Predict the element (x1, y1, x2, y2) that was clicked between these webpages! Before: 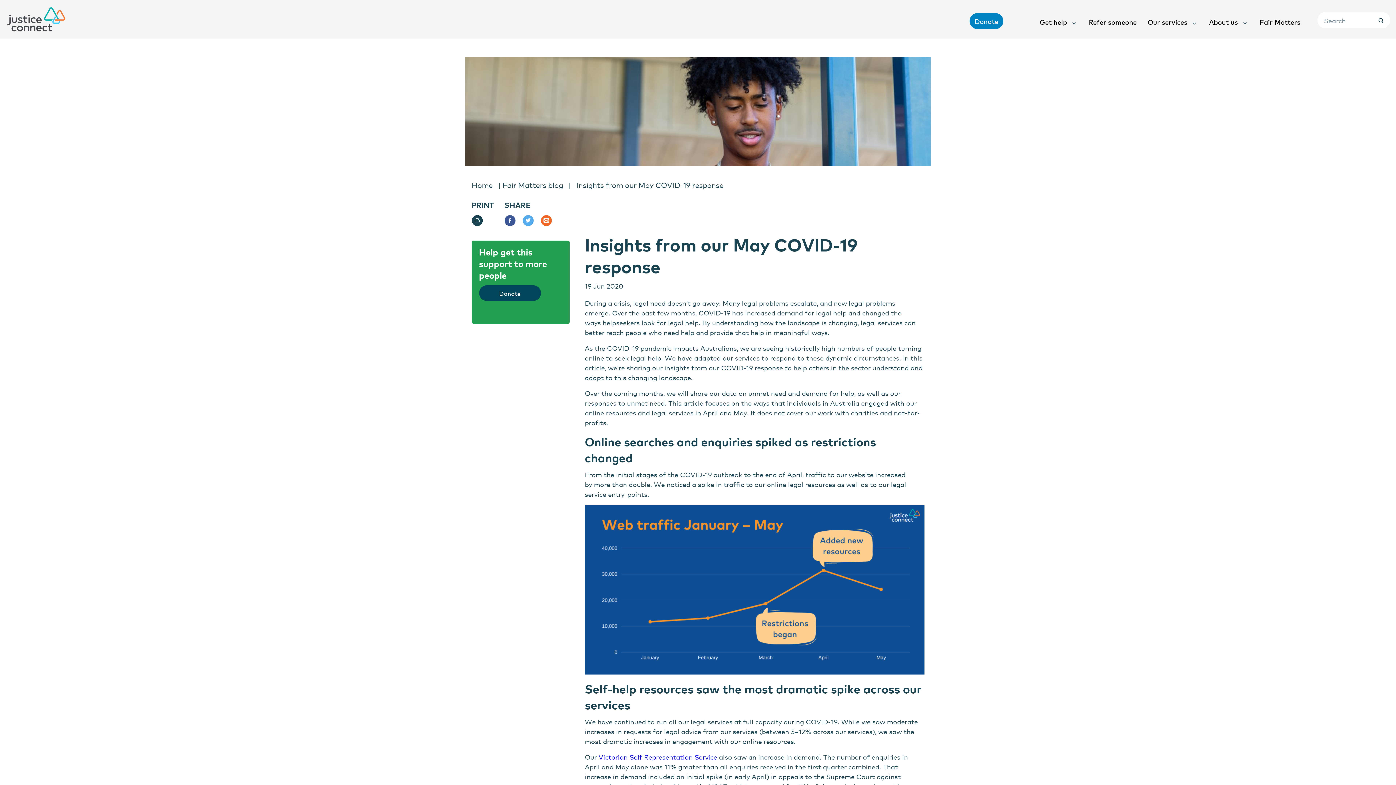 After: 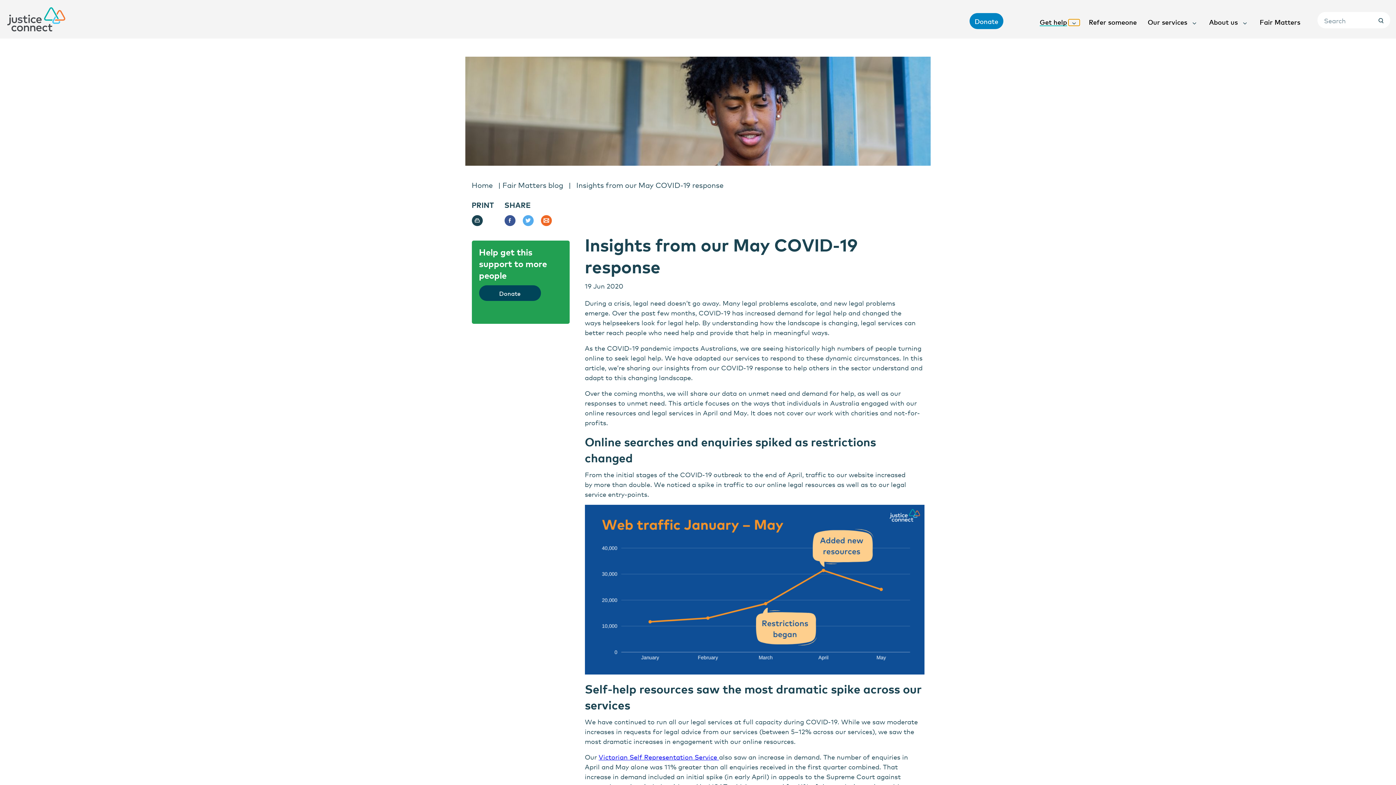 Action: bbox: (1068, 19, 1080, 25)